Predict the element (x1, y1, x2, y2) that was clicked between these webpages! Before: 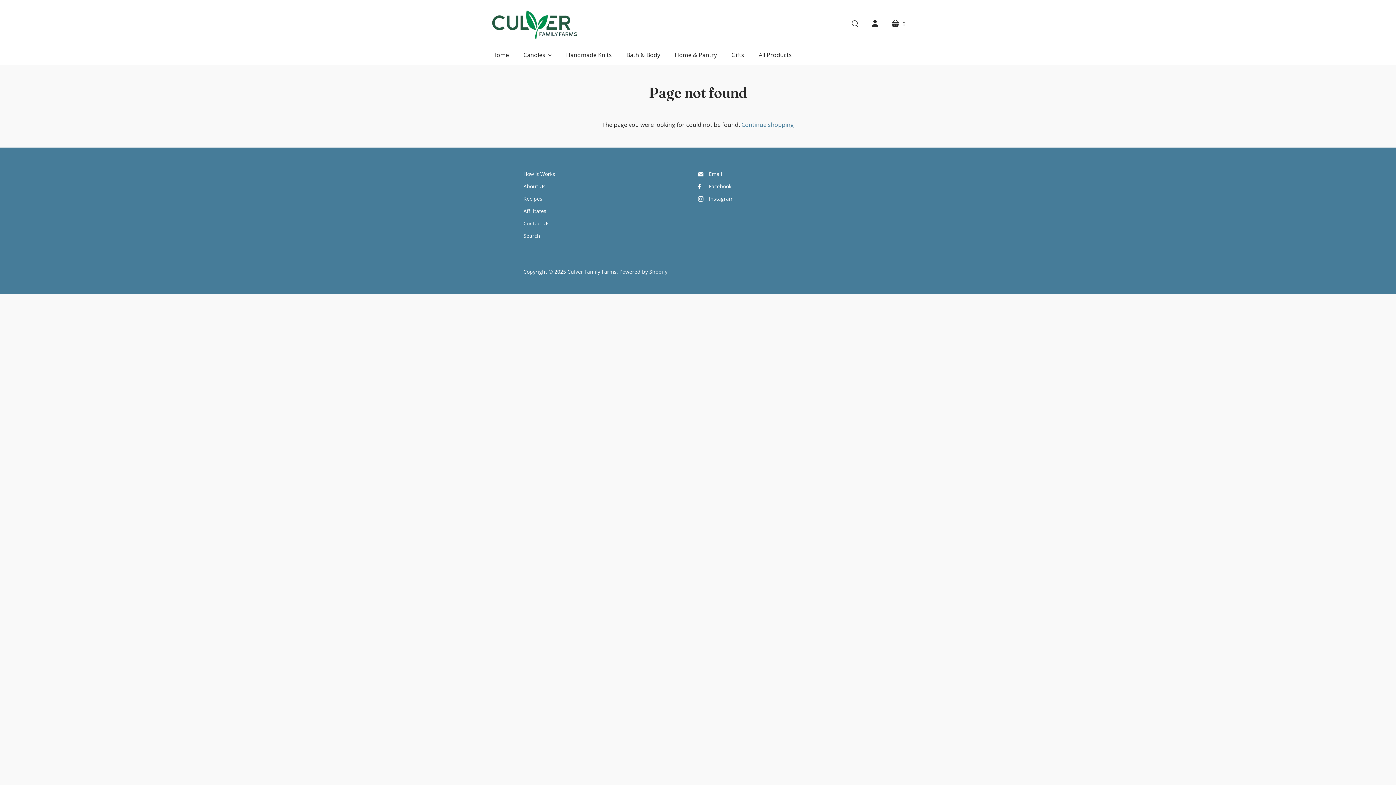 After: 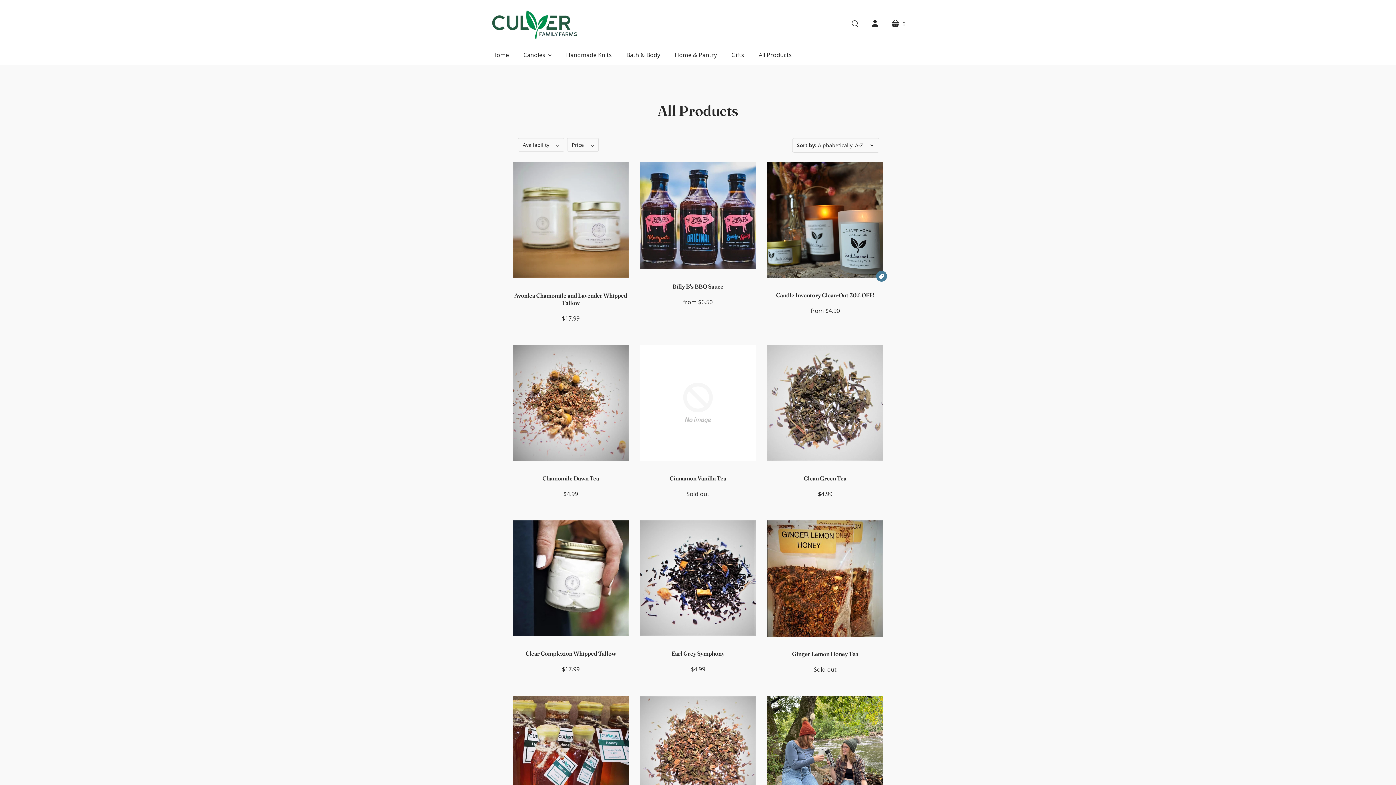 Action: label: All Products bbox: (751, 47, 799, 62)